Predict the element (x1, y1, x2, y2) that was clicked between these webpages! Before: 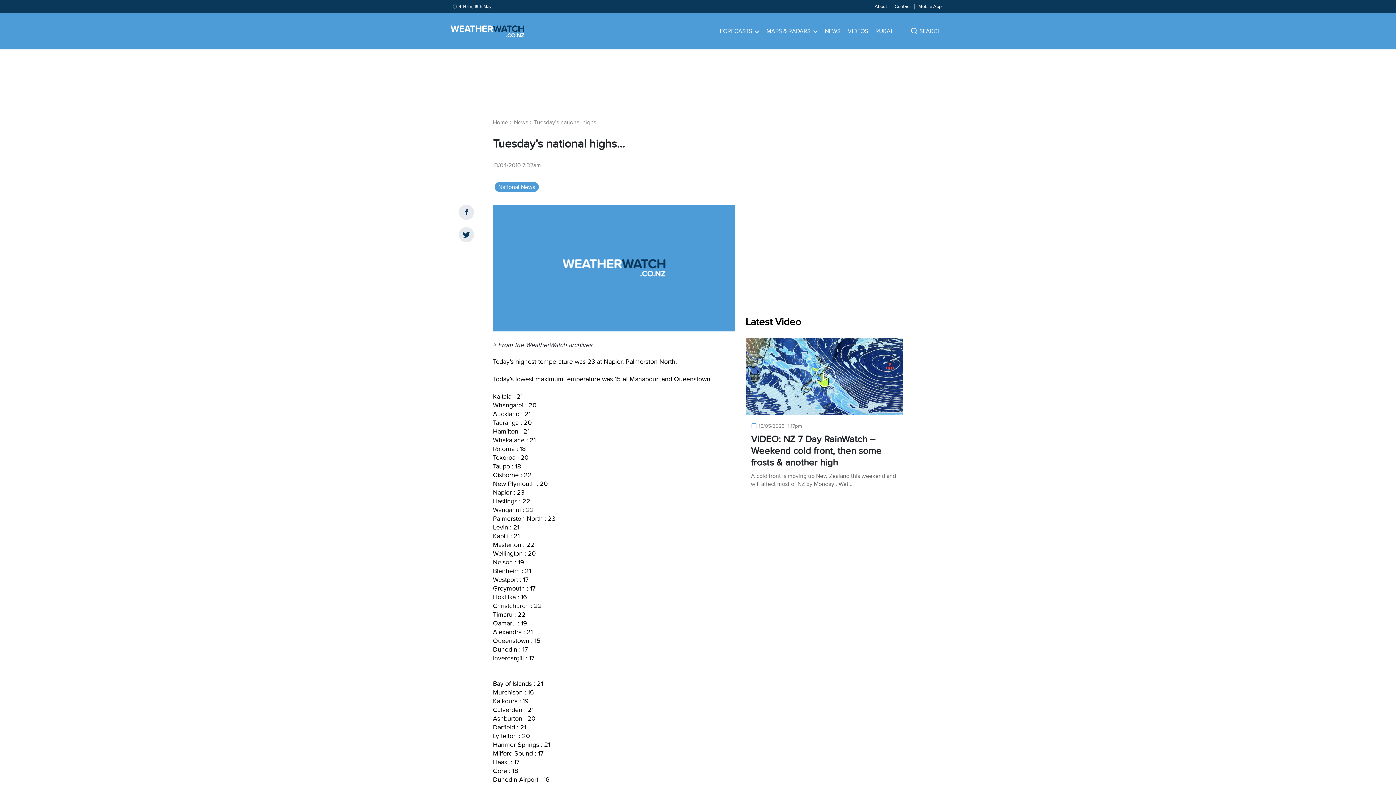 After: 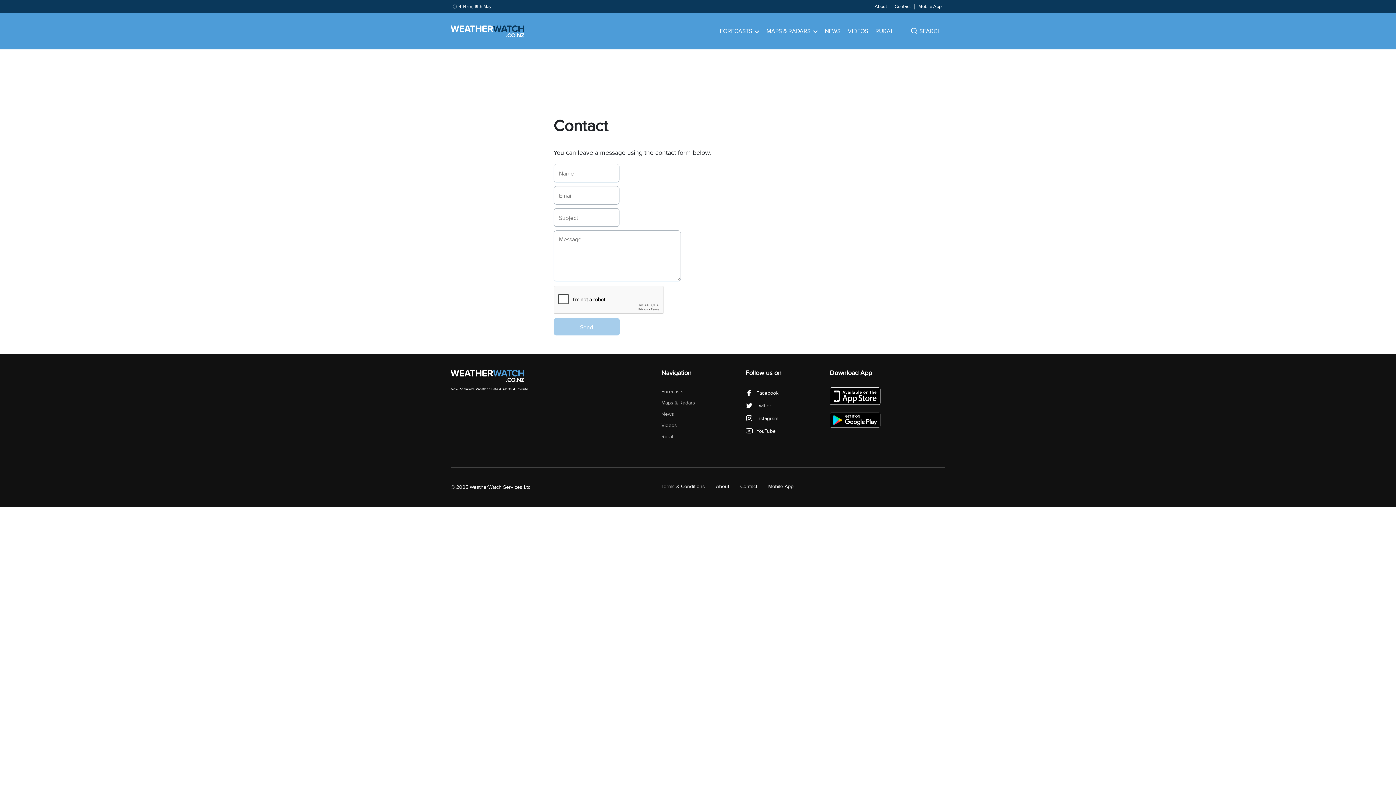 Action: bbox: (894, 3, 910, 9) label: Contact